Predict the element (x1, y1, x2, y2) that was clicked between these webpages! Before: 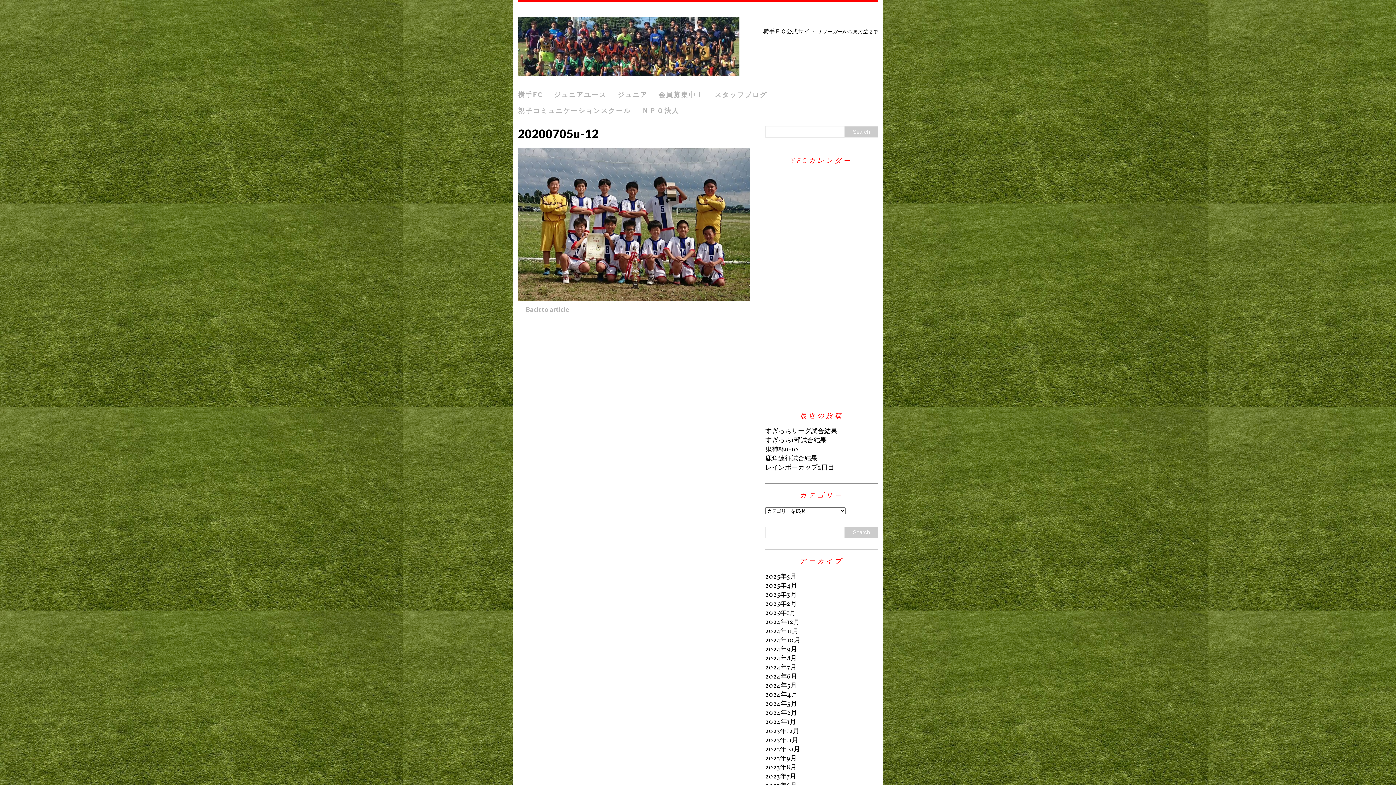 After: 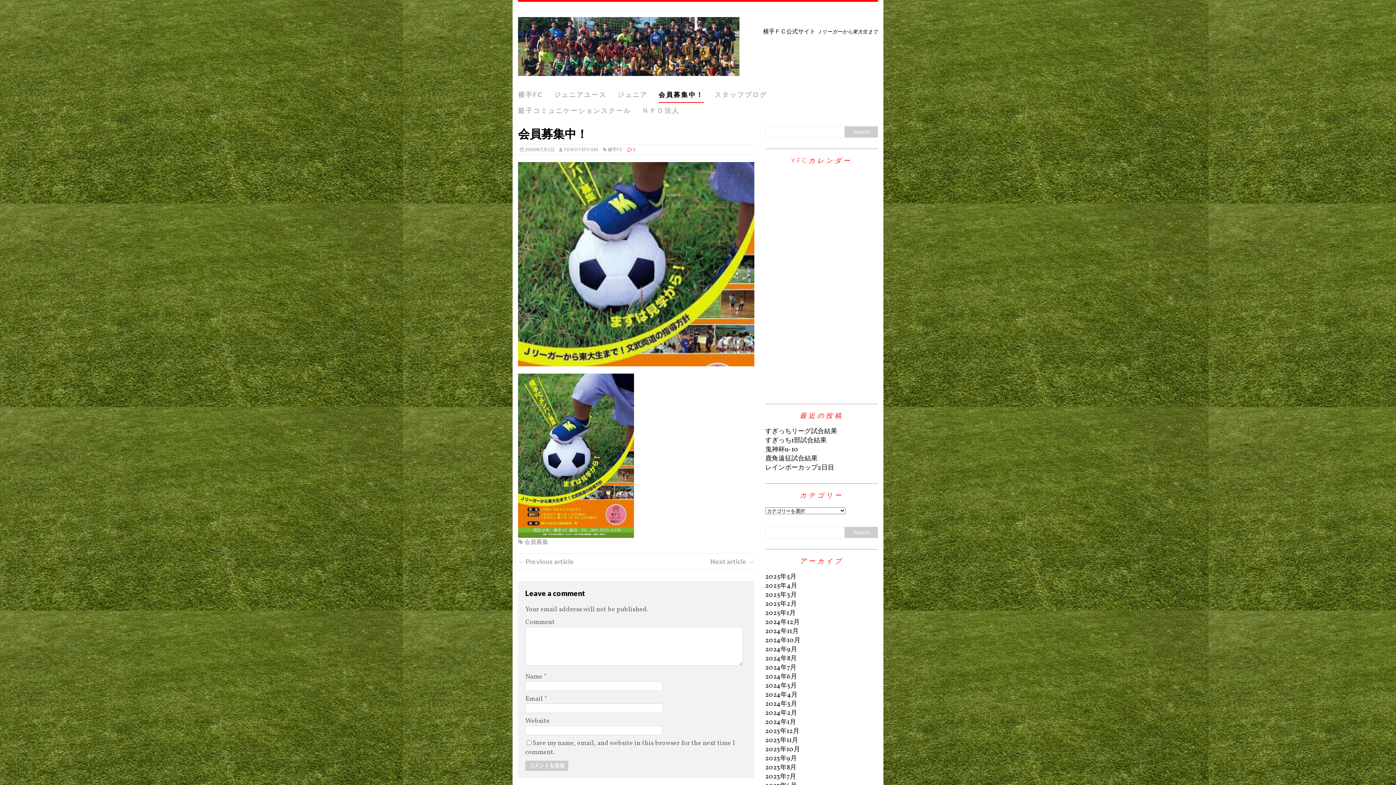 Action: bbox: (658, 86, 703, 102) label: 会員募集中！